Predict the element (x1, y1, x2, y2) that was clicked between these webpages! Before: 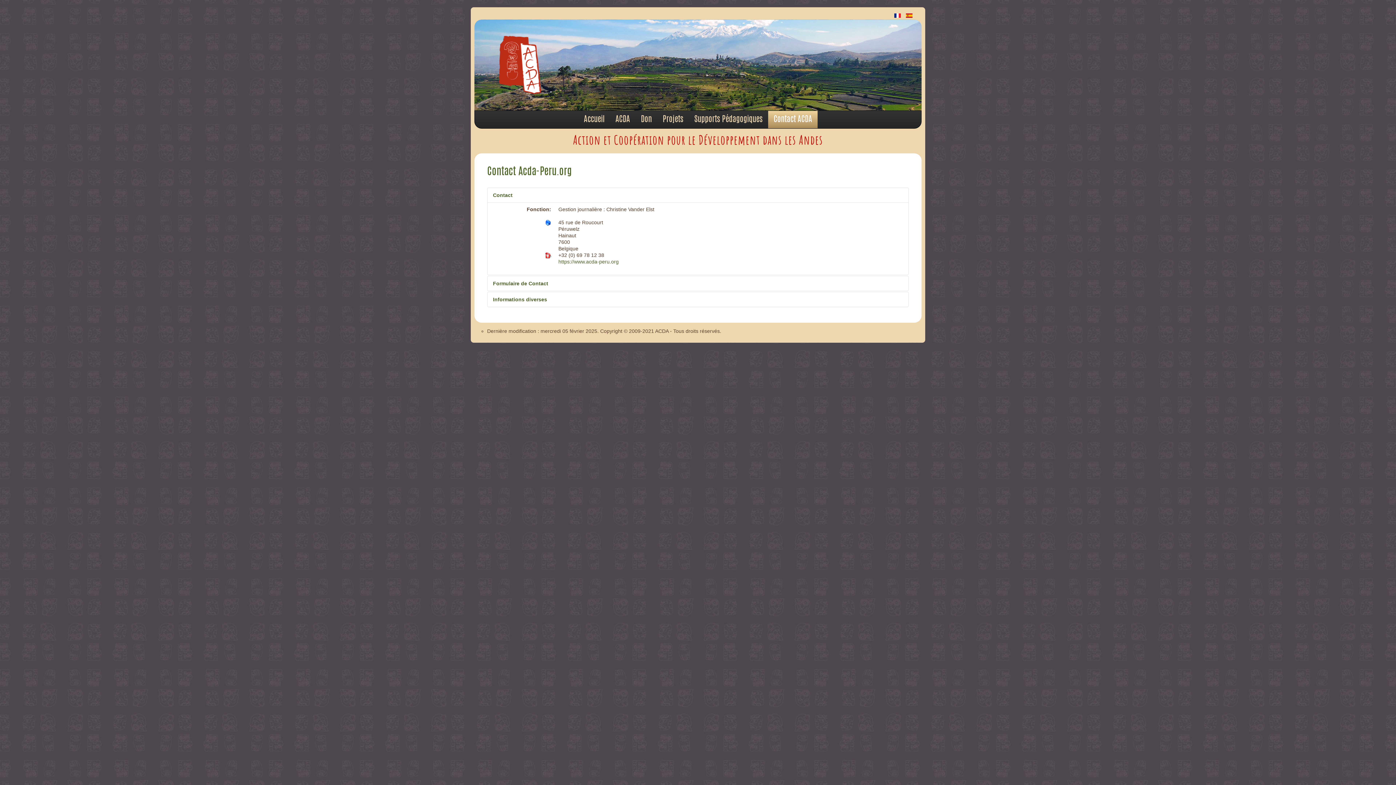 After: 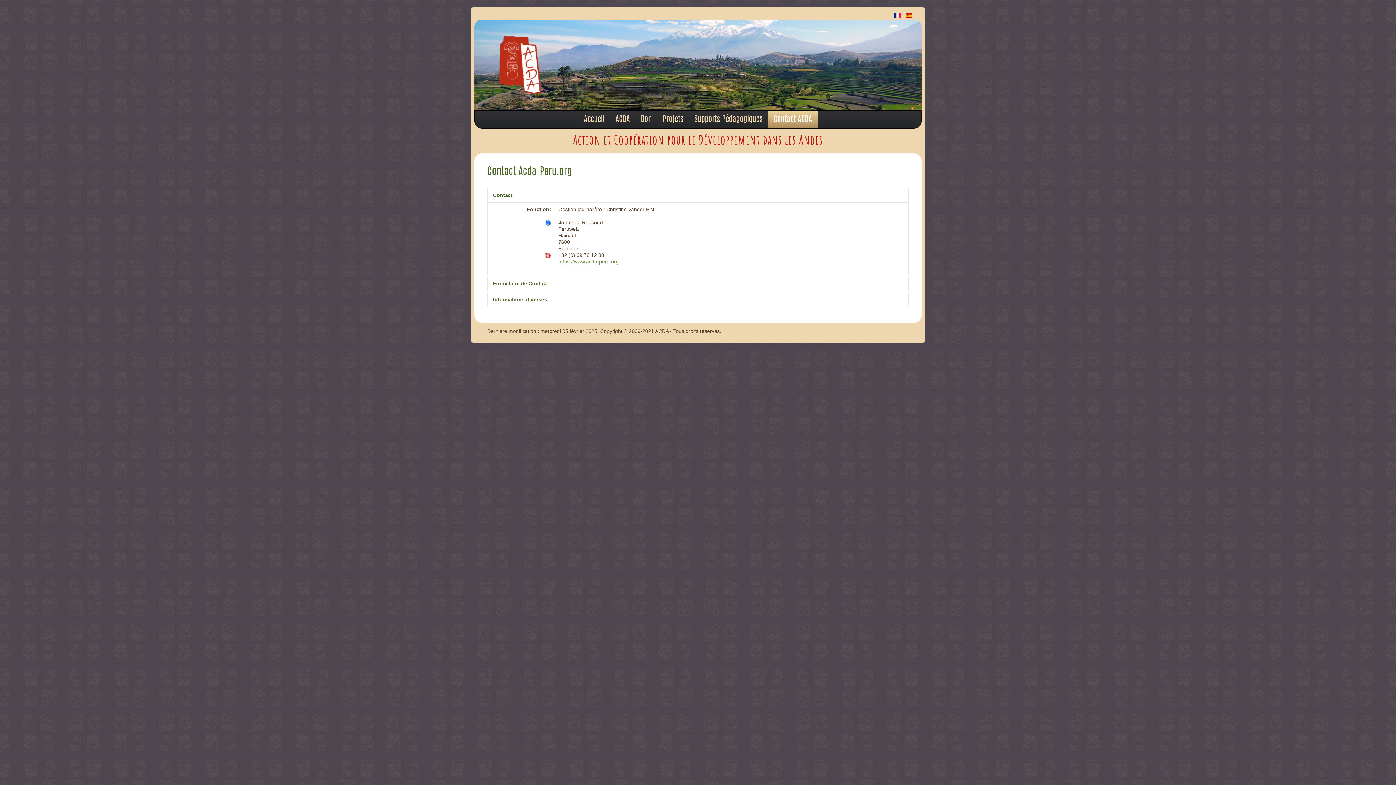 Action: bbox: (558, 258, 618, 264) label: https://www.acda-peru.org